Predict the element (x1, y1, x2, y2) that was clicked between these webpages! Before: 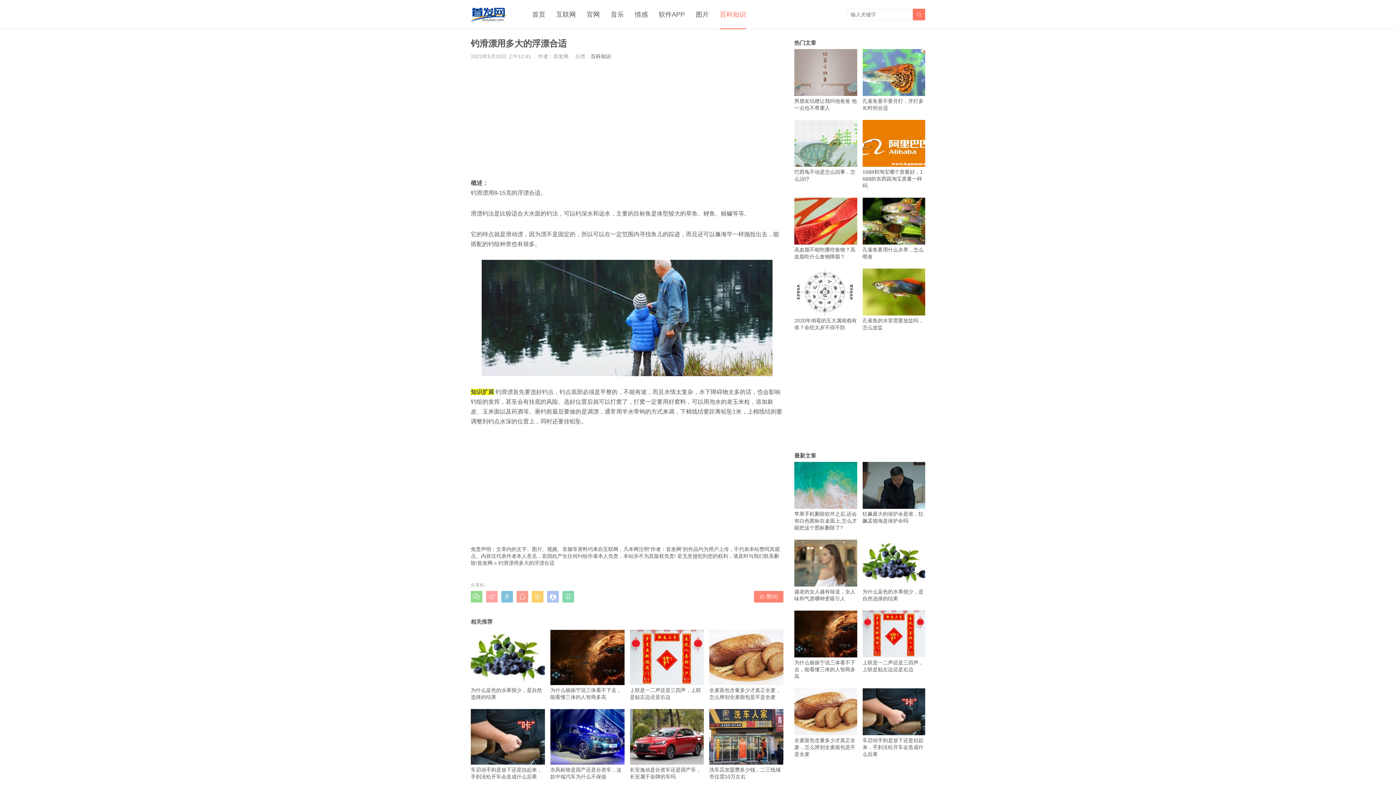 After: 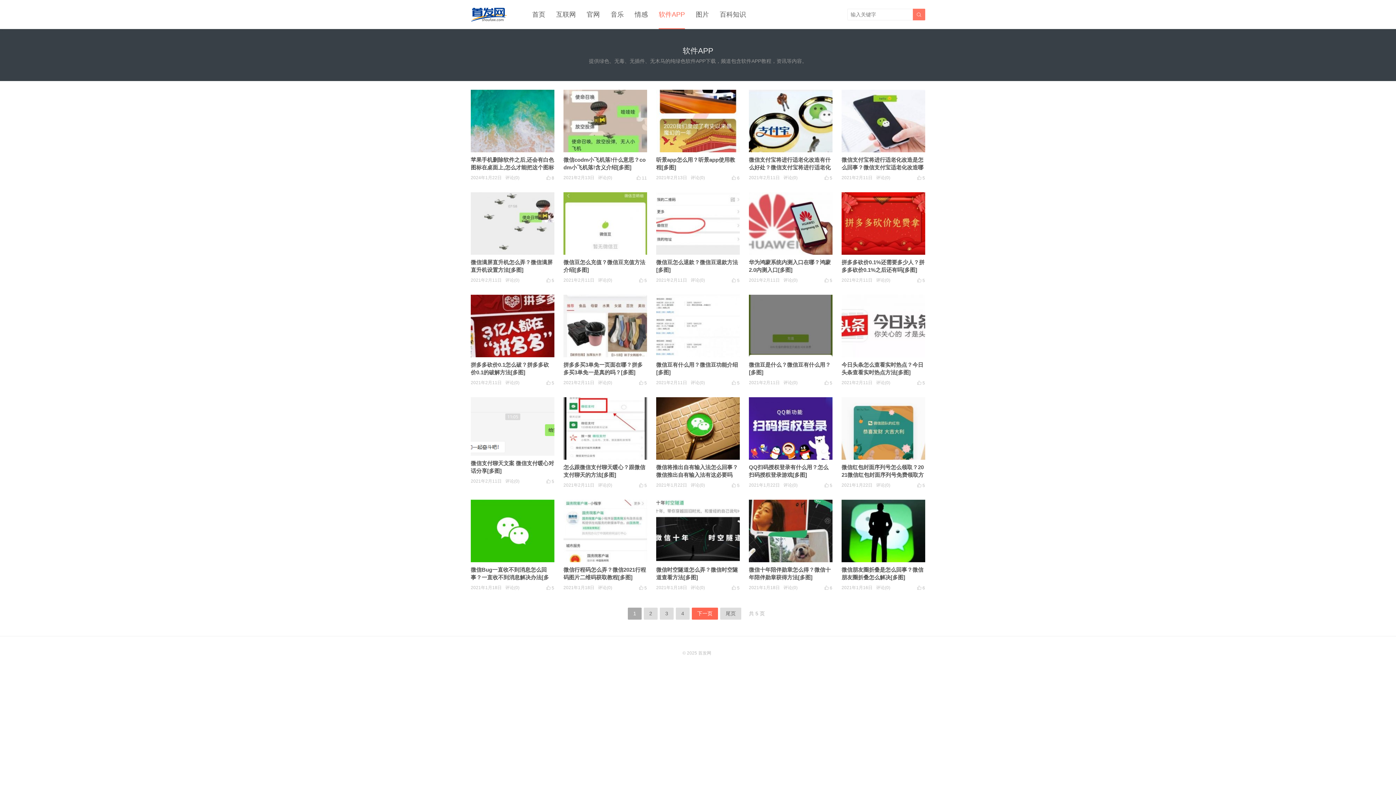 Action: bbox: (658, 0, 685, 29) label: 软件APP